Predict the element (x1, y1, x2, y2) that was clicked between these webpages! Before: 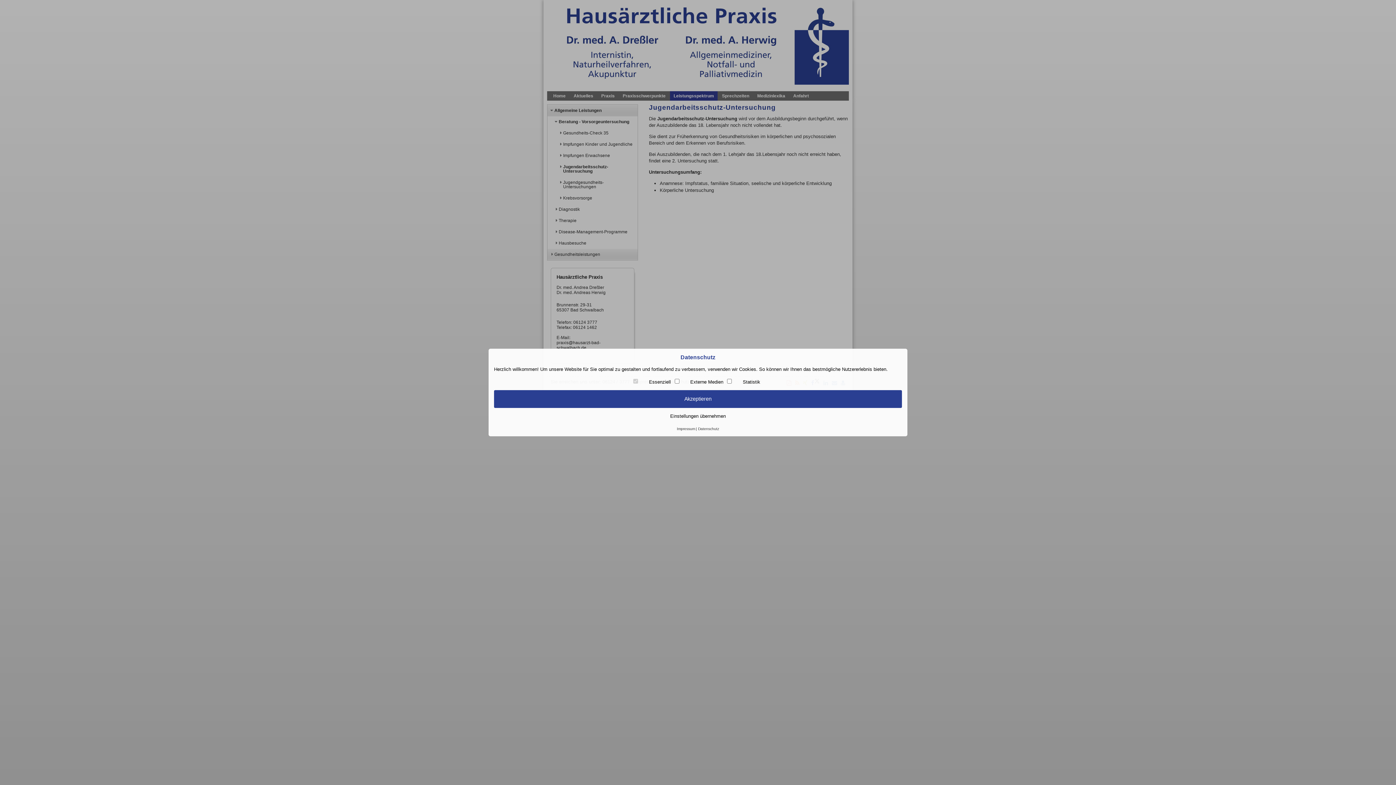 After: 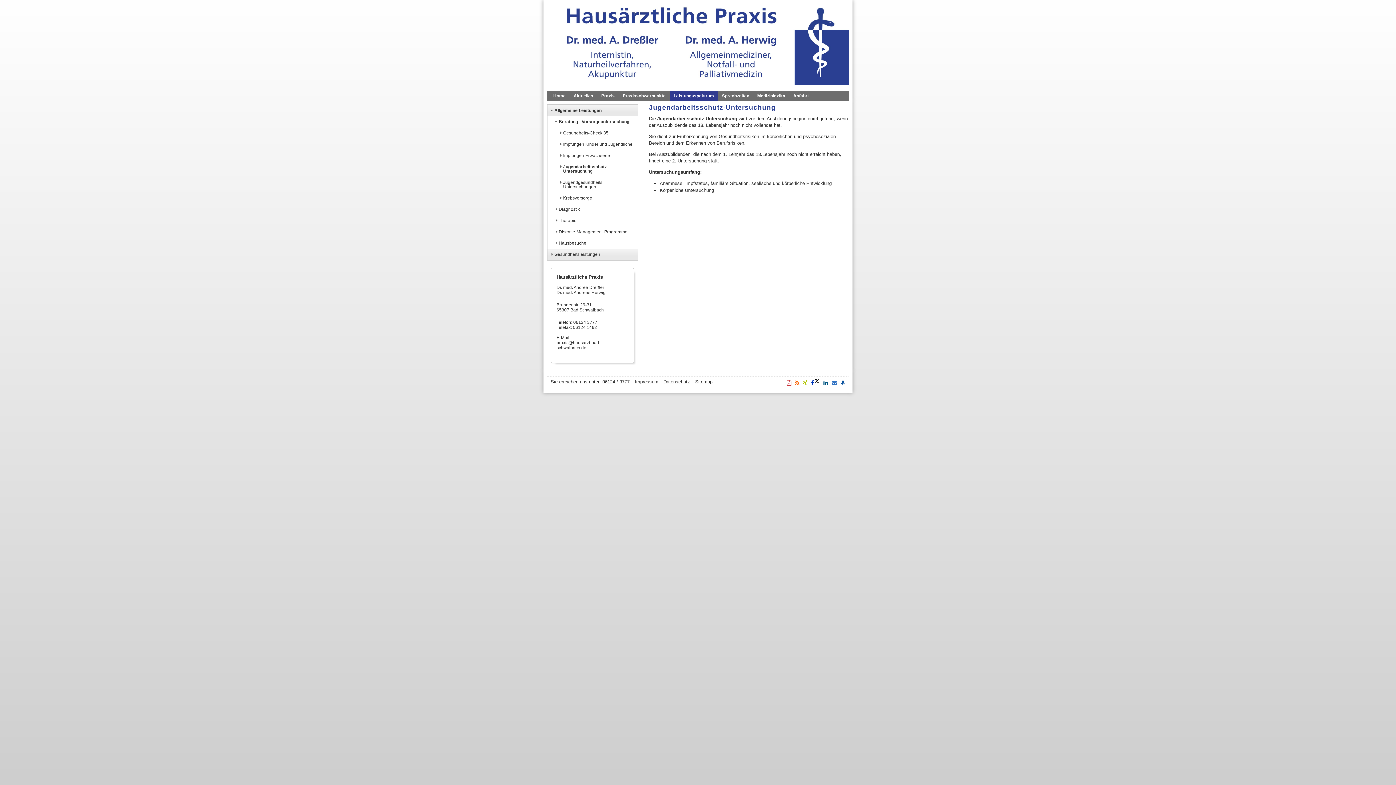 Action: label: Akzeptieren bbox: (494, 390, 902, 408)